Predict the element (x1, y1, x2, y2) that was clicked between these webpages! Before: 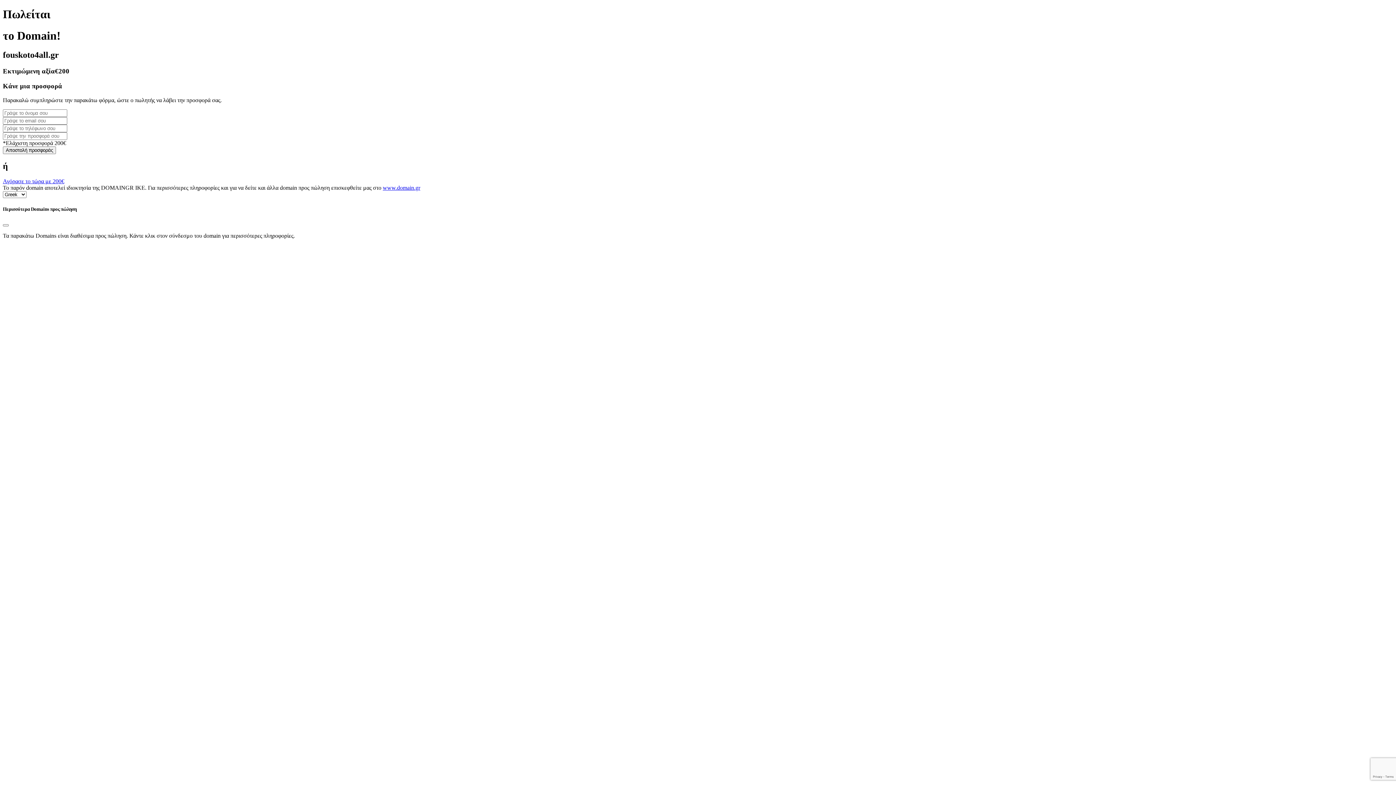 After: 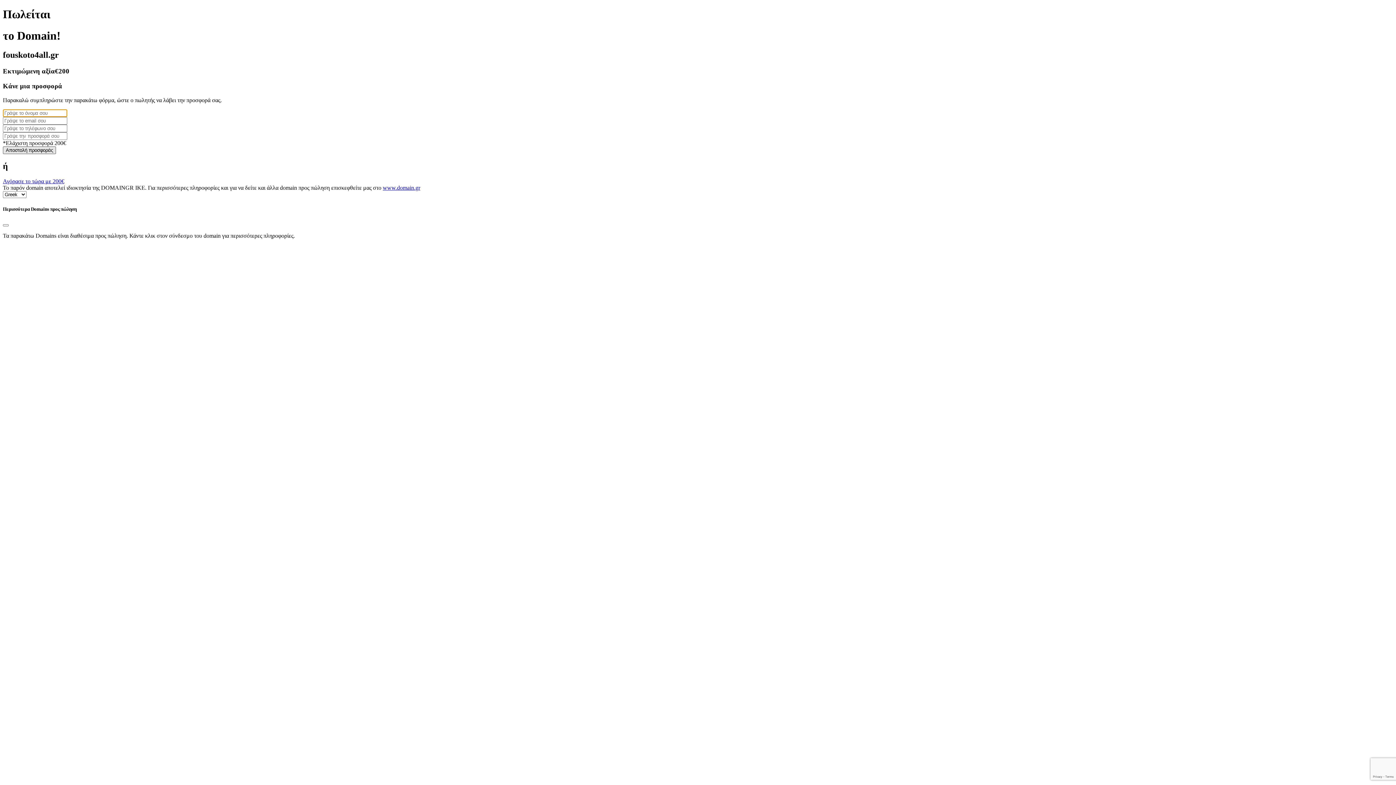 Action: label: Αποστολή προσφοράς bbox: (2, 146, 56, 154)